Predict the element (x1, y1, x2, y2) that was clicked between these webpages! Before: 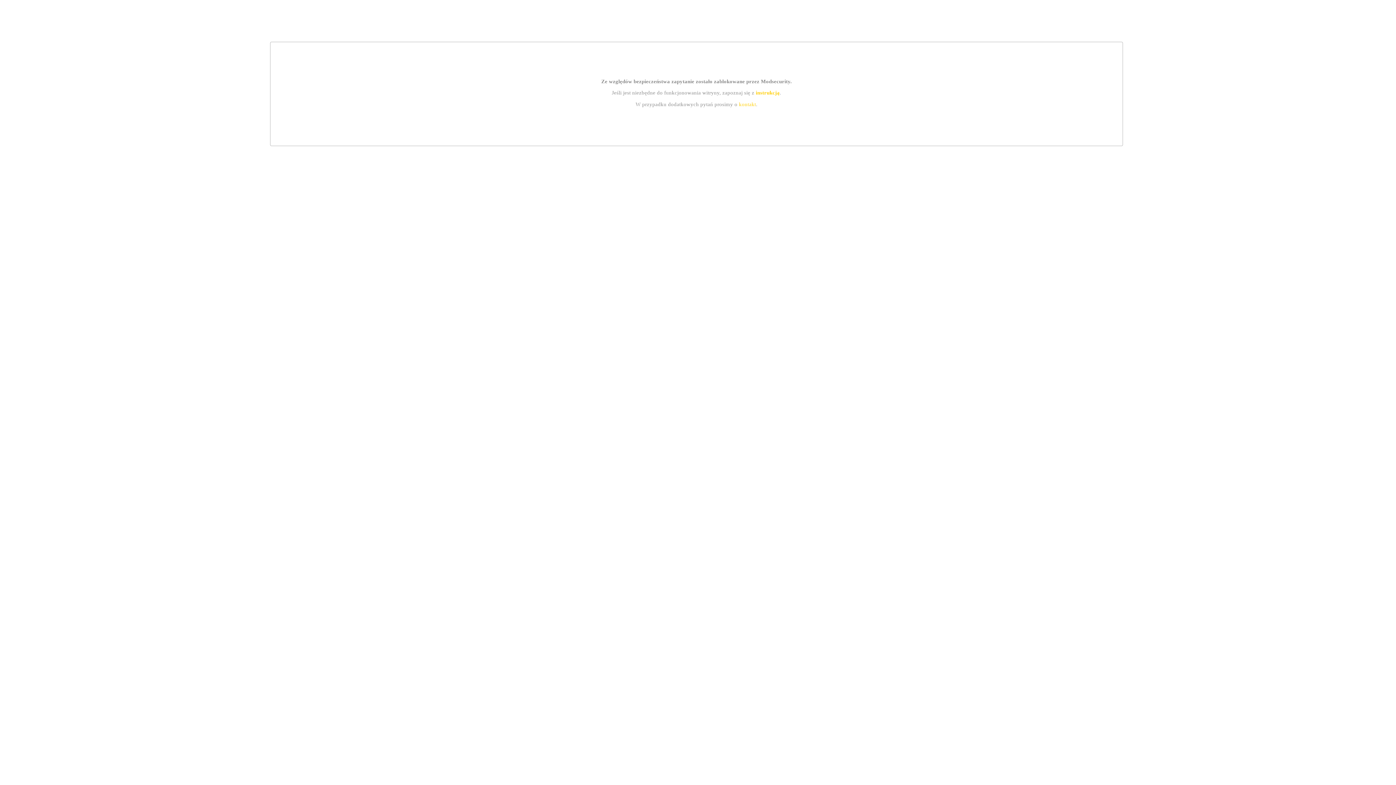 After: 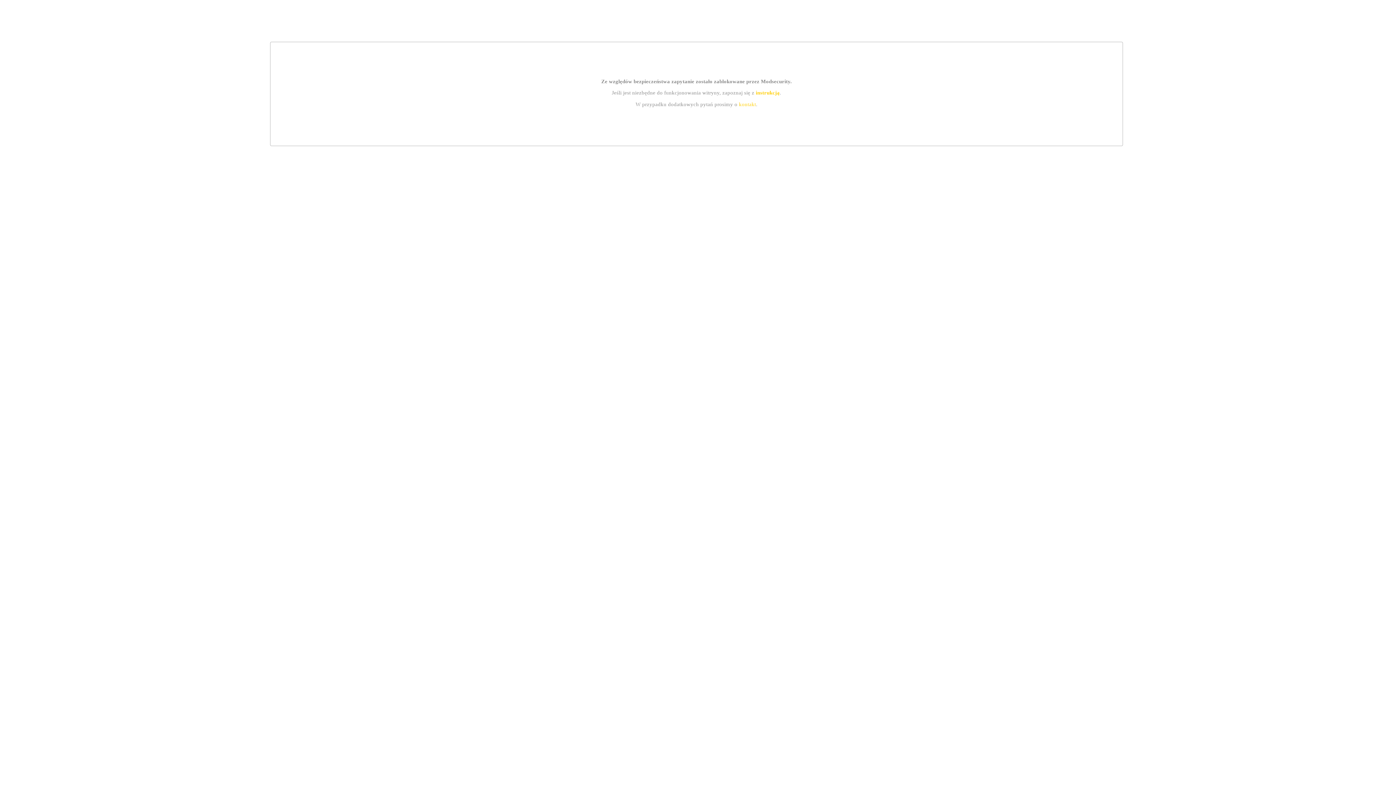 Action: bbox: (755, 89, 779, 95) label: instrukcją